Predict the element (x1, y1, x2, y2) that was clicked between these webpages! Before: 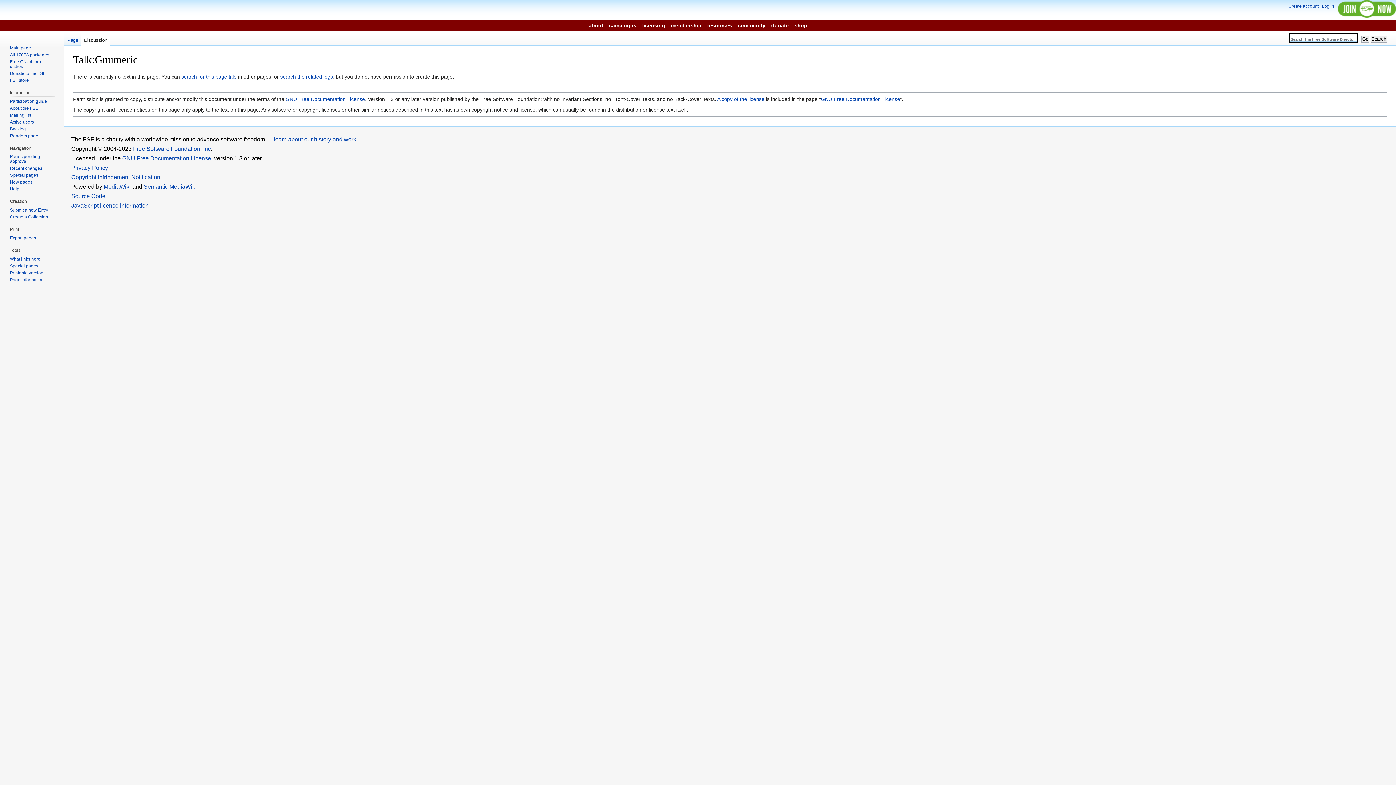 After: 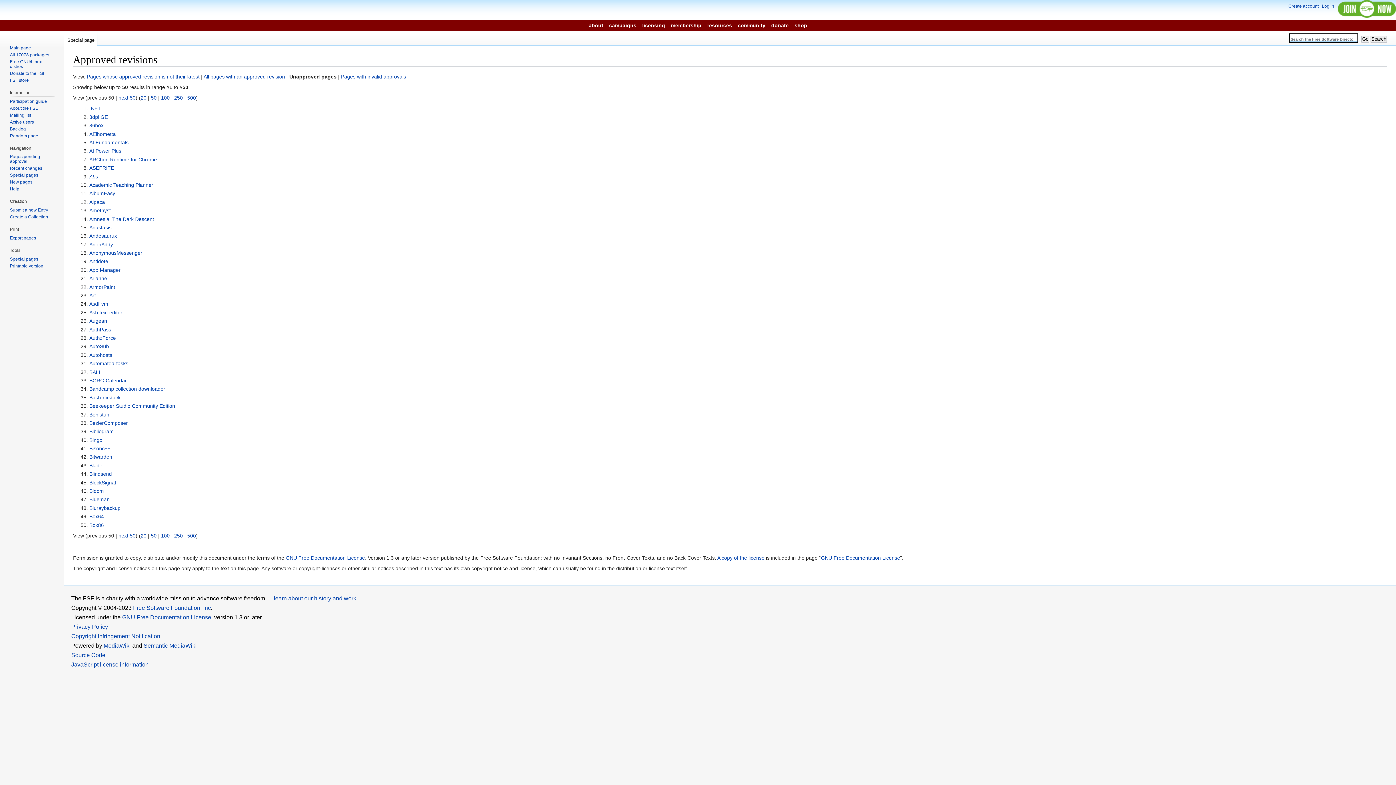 Action: label: Pages pending approval bbox: (9, 154, 40, 164)